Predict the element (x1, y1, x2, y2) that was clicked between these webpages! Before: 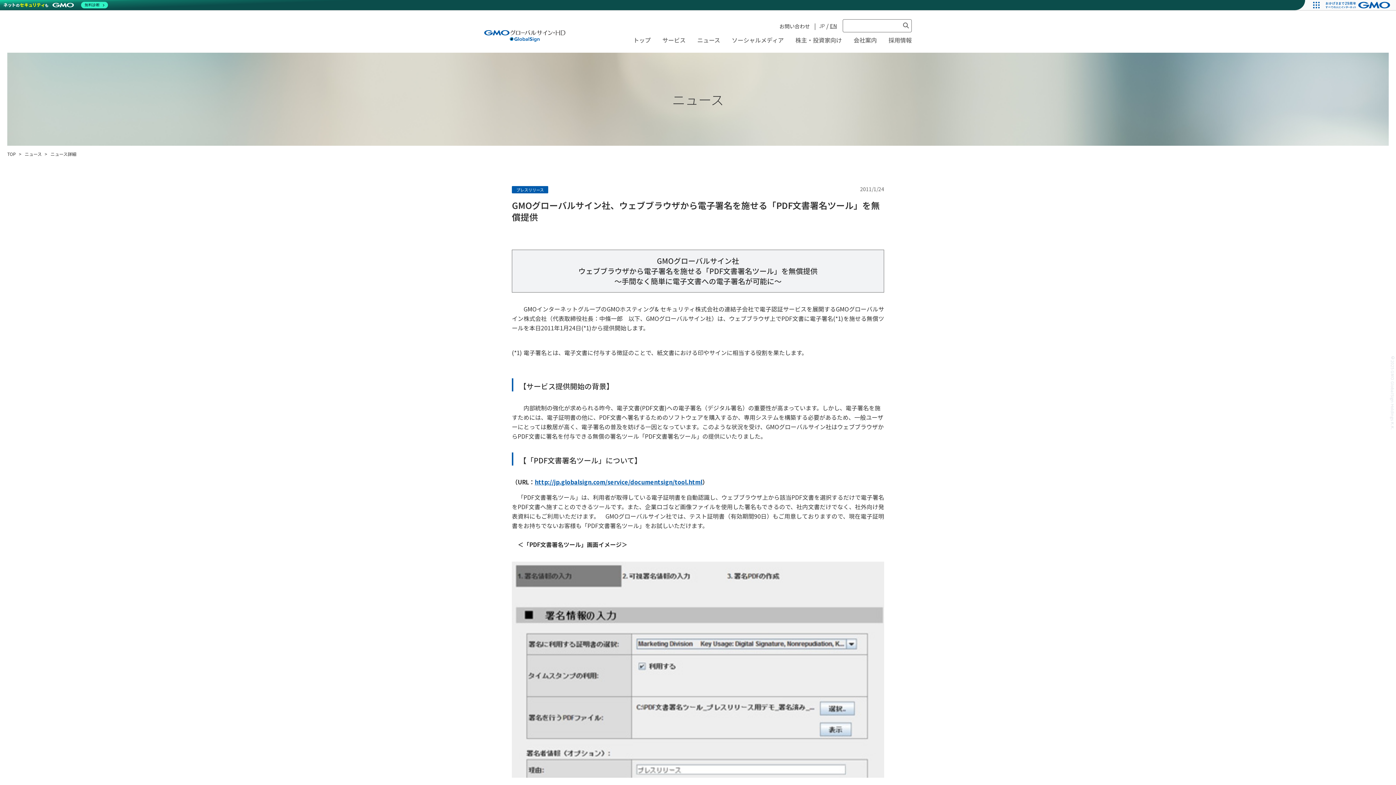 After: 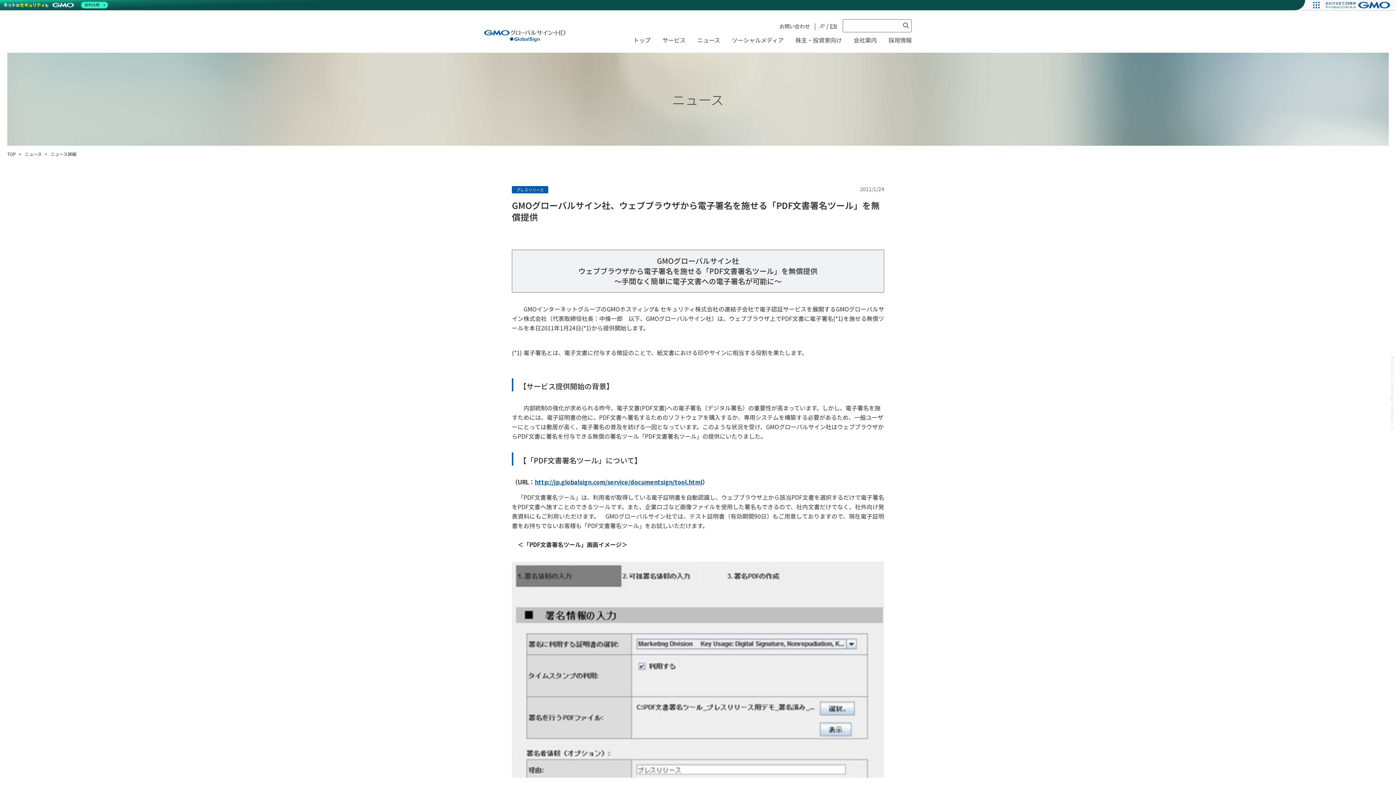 Action: label: 無料診断 bbox: (1, 0, 109, 10)